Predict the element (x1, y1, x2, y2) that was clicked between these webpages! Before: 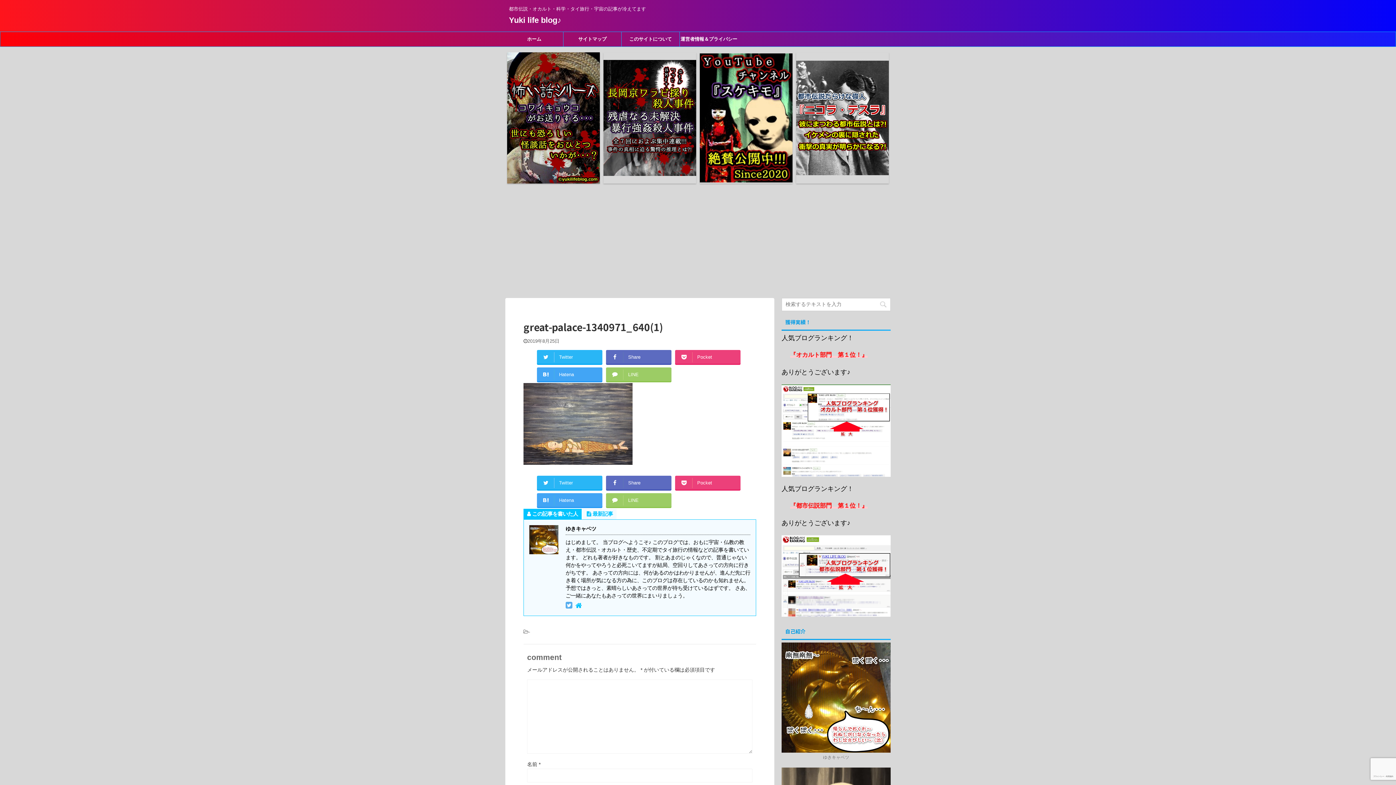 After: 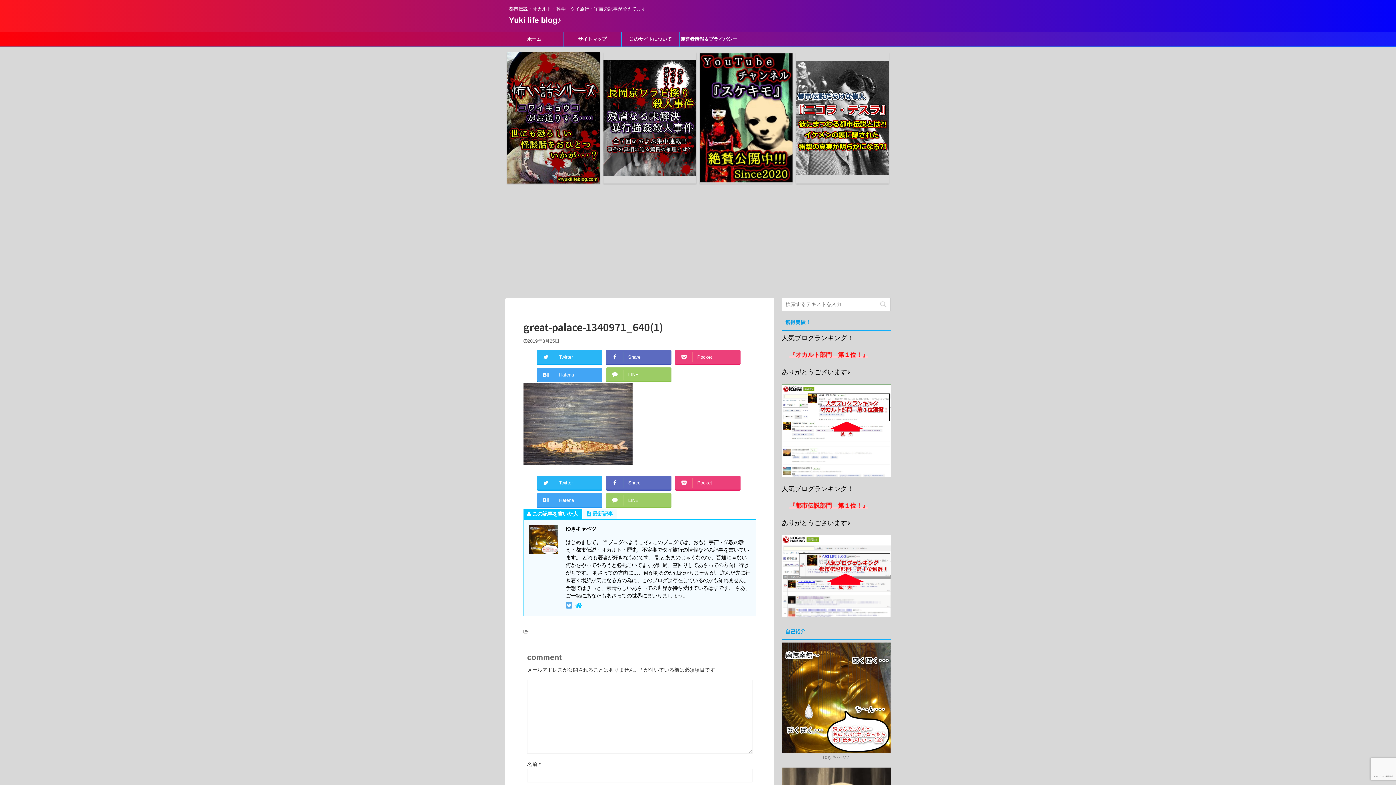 Action: label: Hatena bbox: (537, 367, 602, 381)